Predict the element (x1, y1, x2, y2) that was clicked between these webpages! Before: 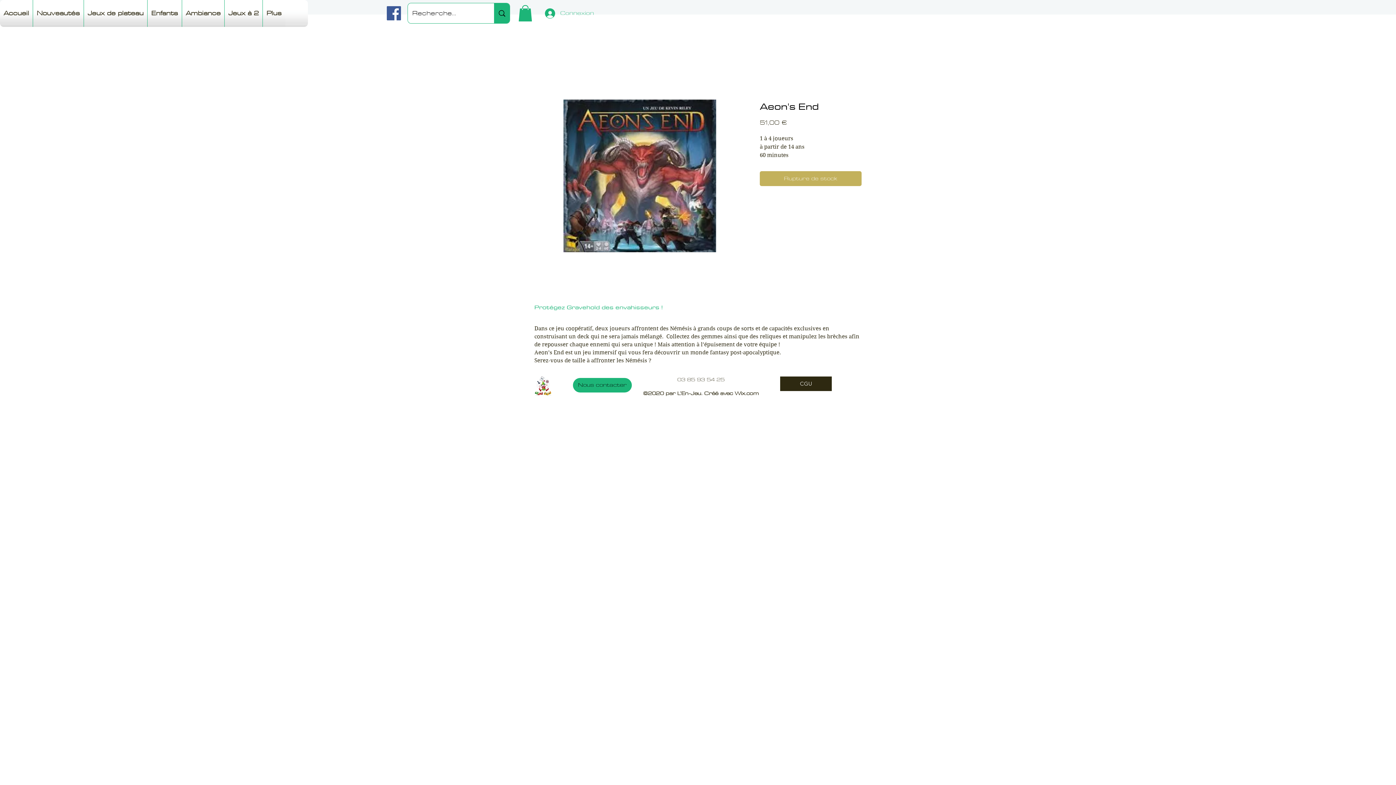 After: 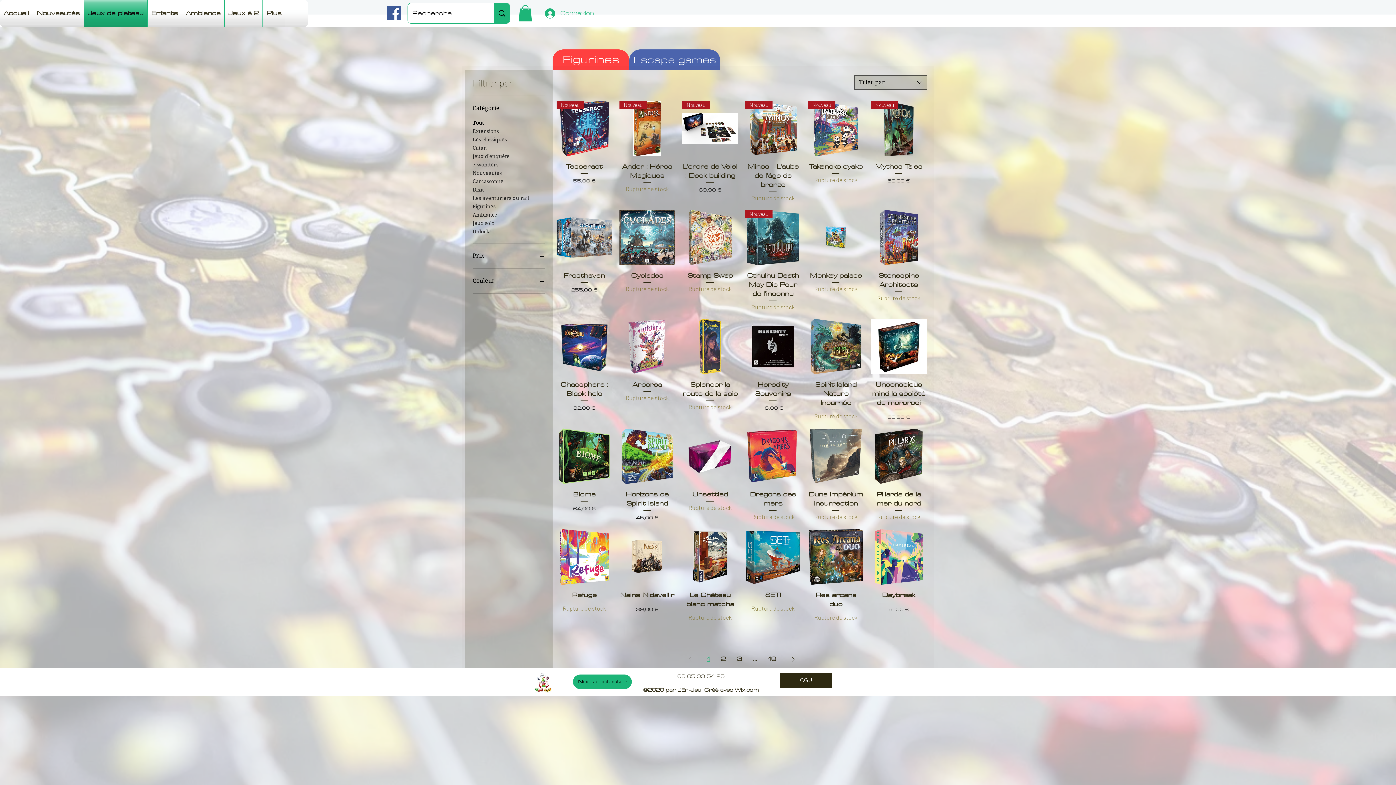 Action: label: Jeux de plateau bbox: (84, 0, 147, 26)